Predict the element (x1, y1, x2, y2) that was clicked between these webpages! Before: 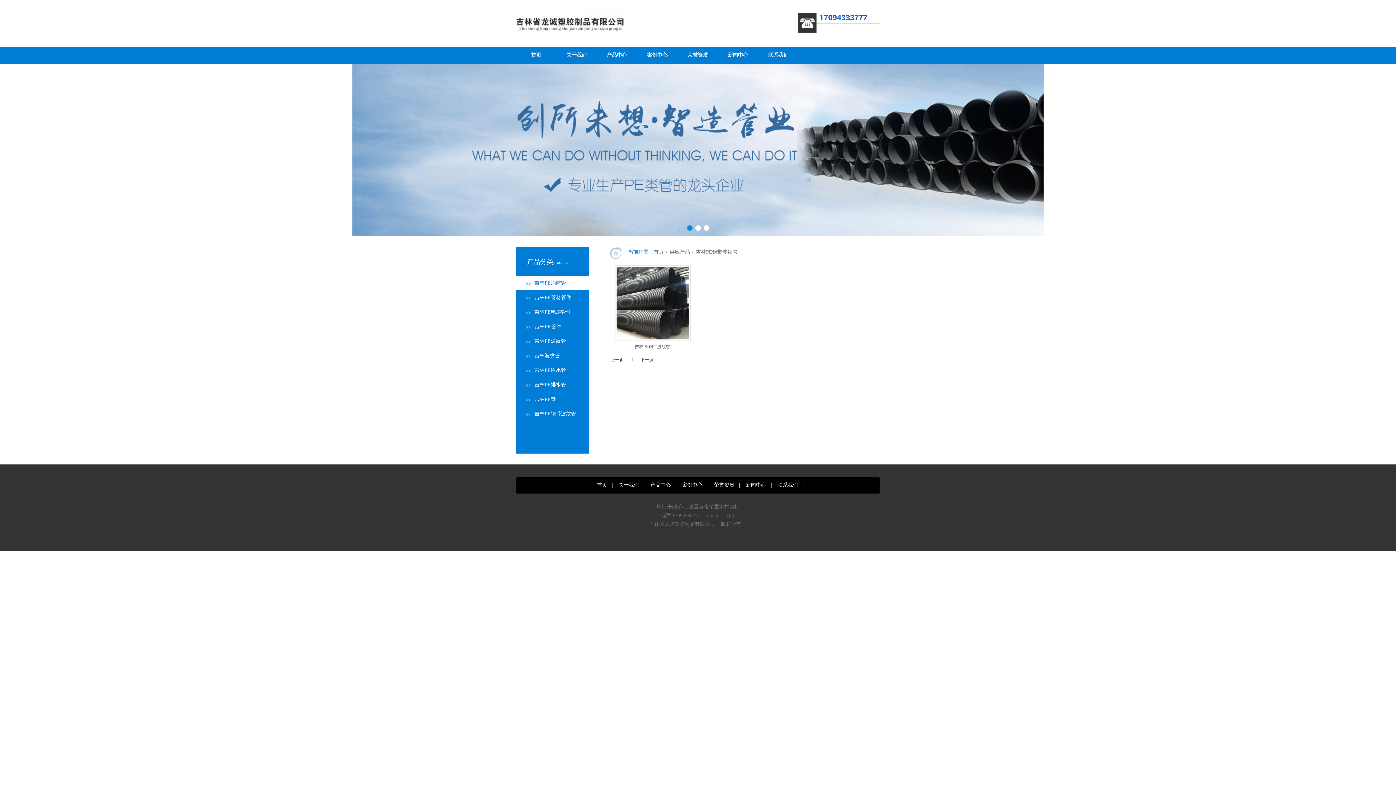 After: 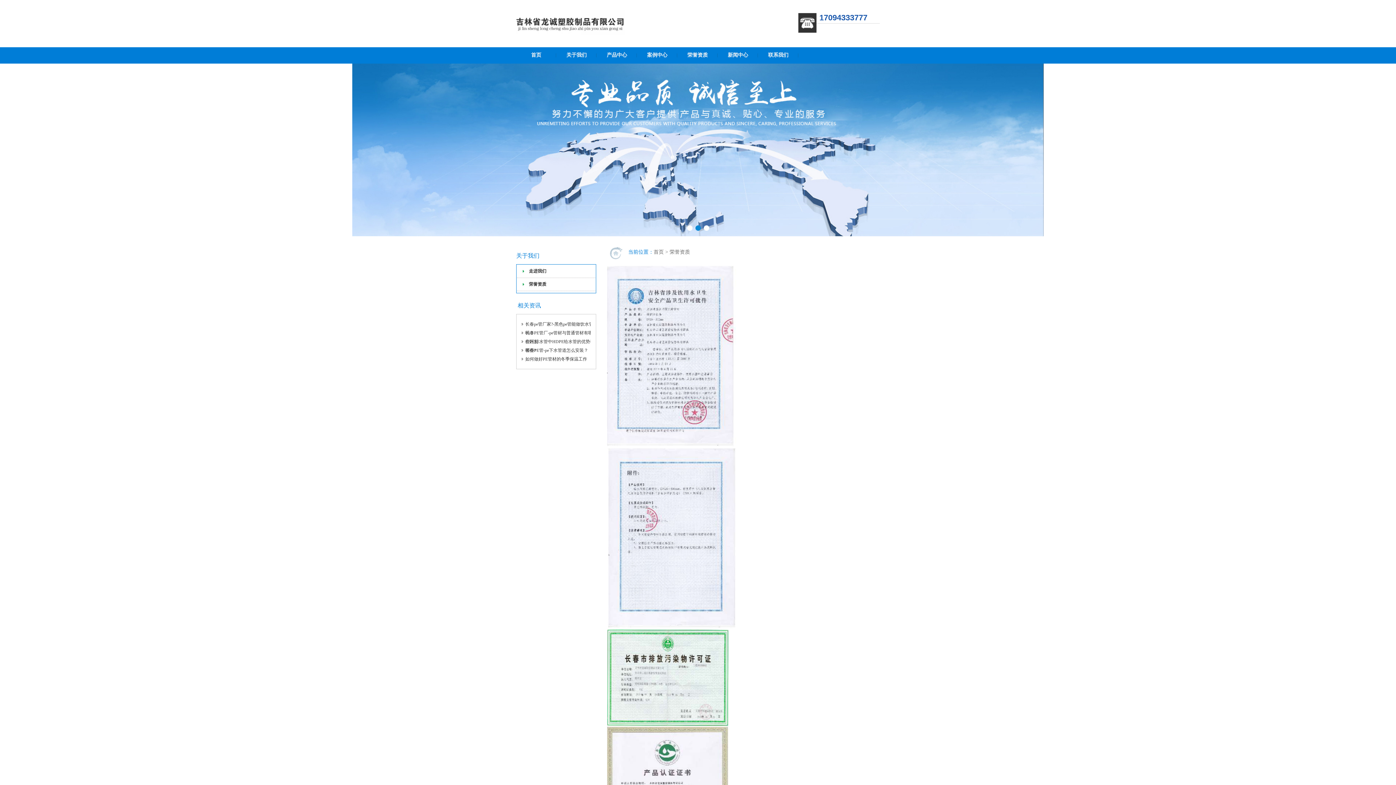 Action: bbox: (677, 47, 717, 63) label: 荣誉资质